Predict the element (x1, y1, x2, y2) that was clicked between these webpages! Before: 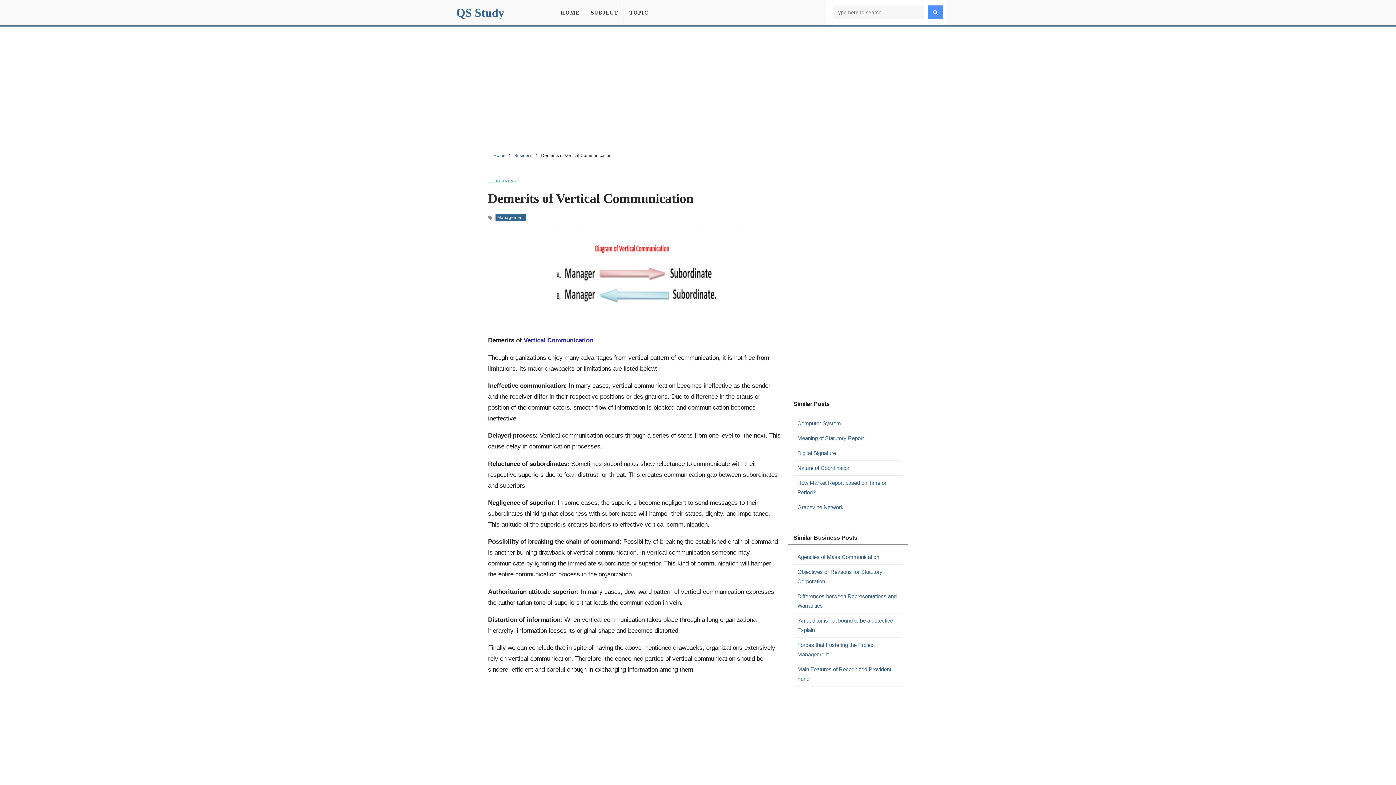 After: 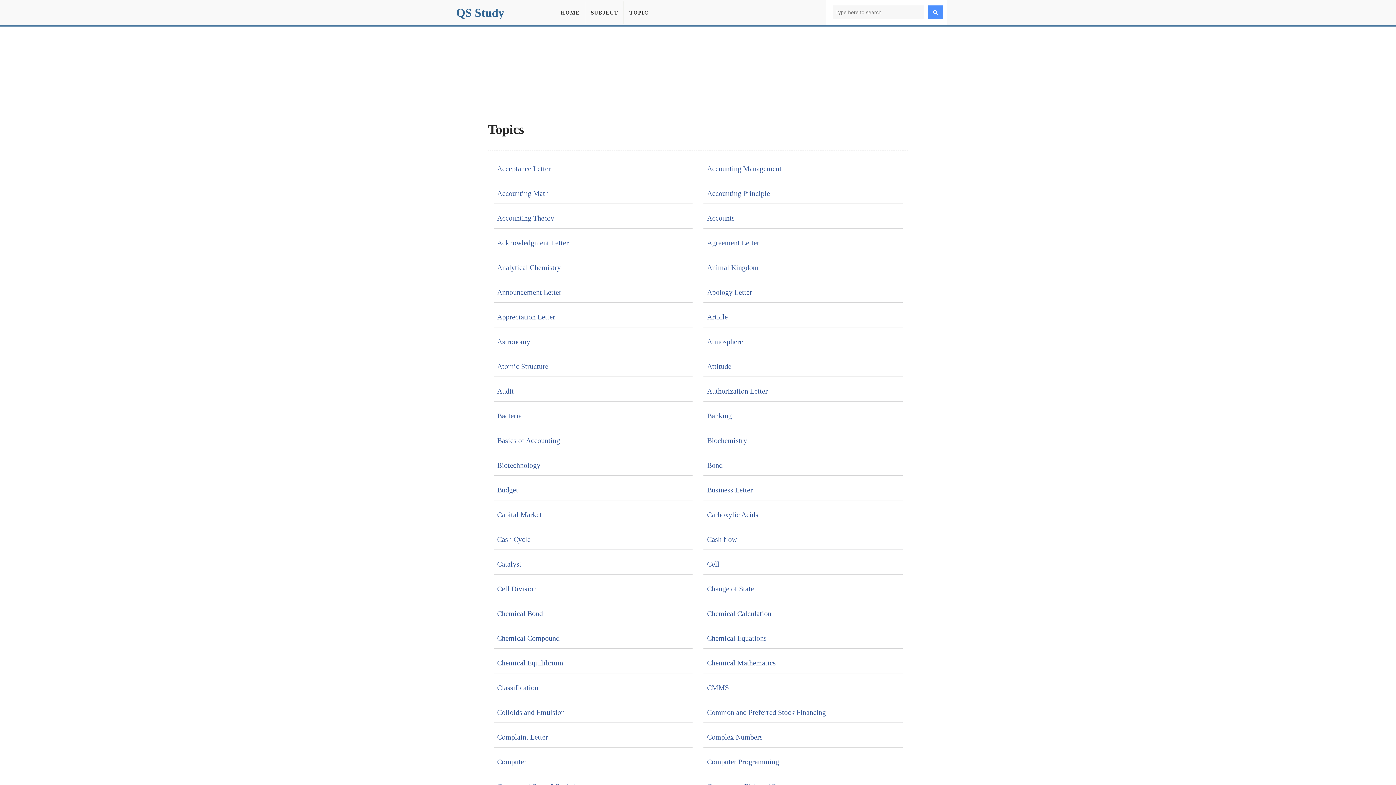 Action: label: TOPIC bbox: (624, 1, 654, 24)